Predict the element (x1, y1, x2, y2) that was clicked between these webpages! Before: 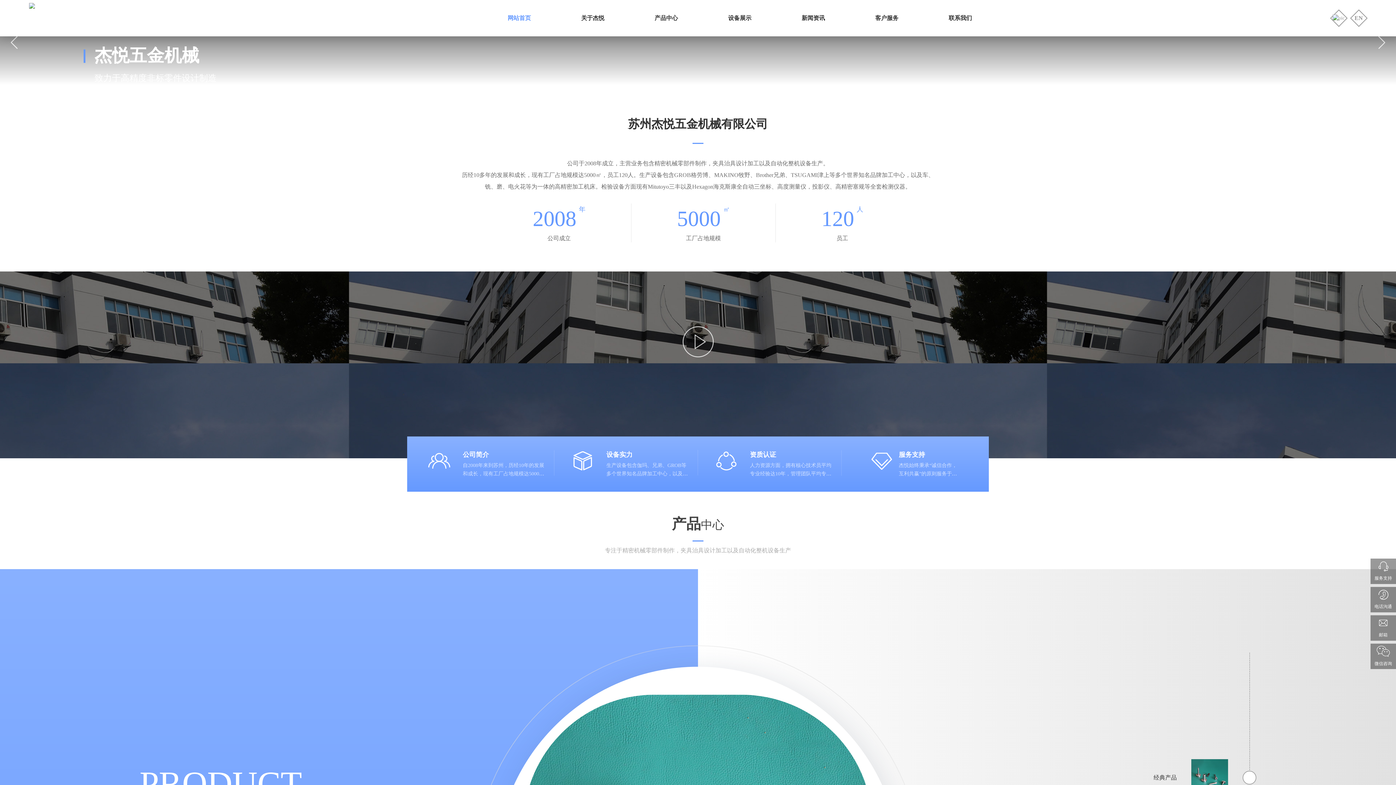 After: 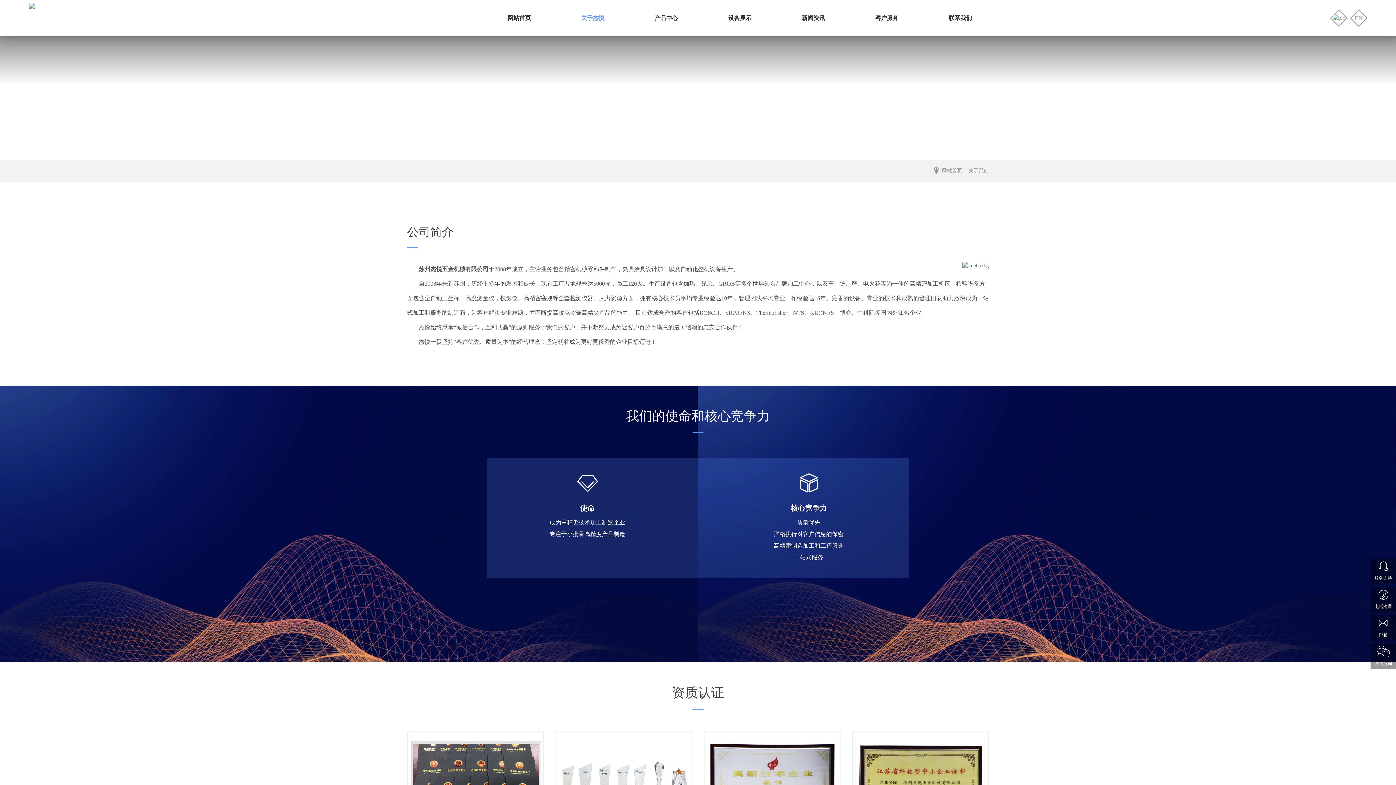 Action: label: 关于杰悦 bbox: (556, 0, 629, 36)